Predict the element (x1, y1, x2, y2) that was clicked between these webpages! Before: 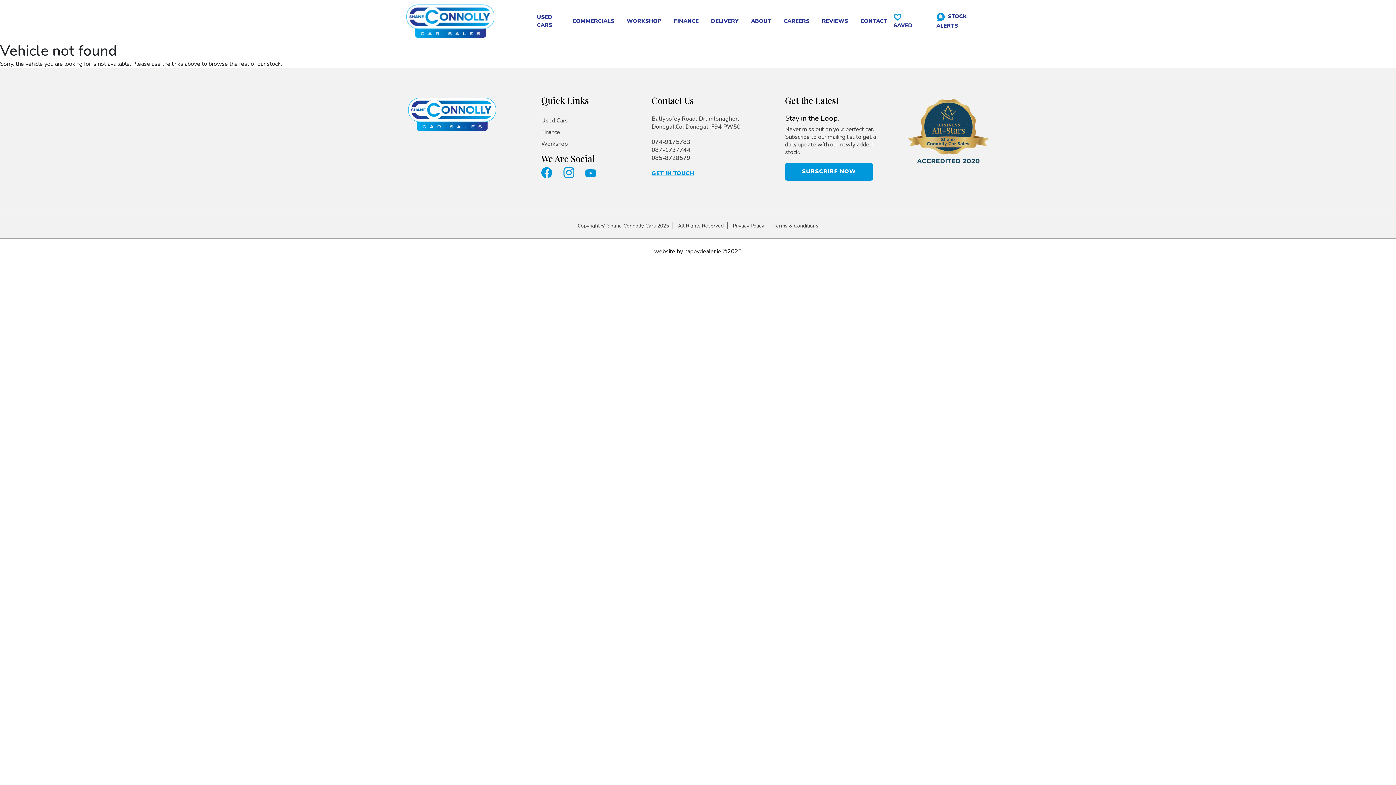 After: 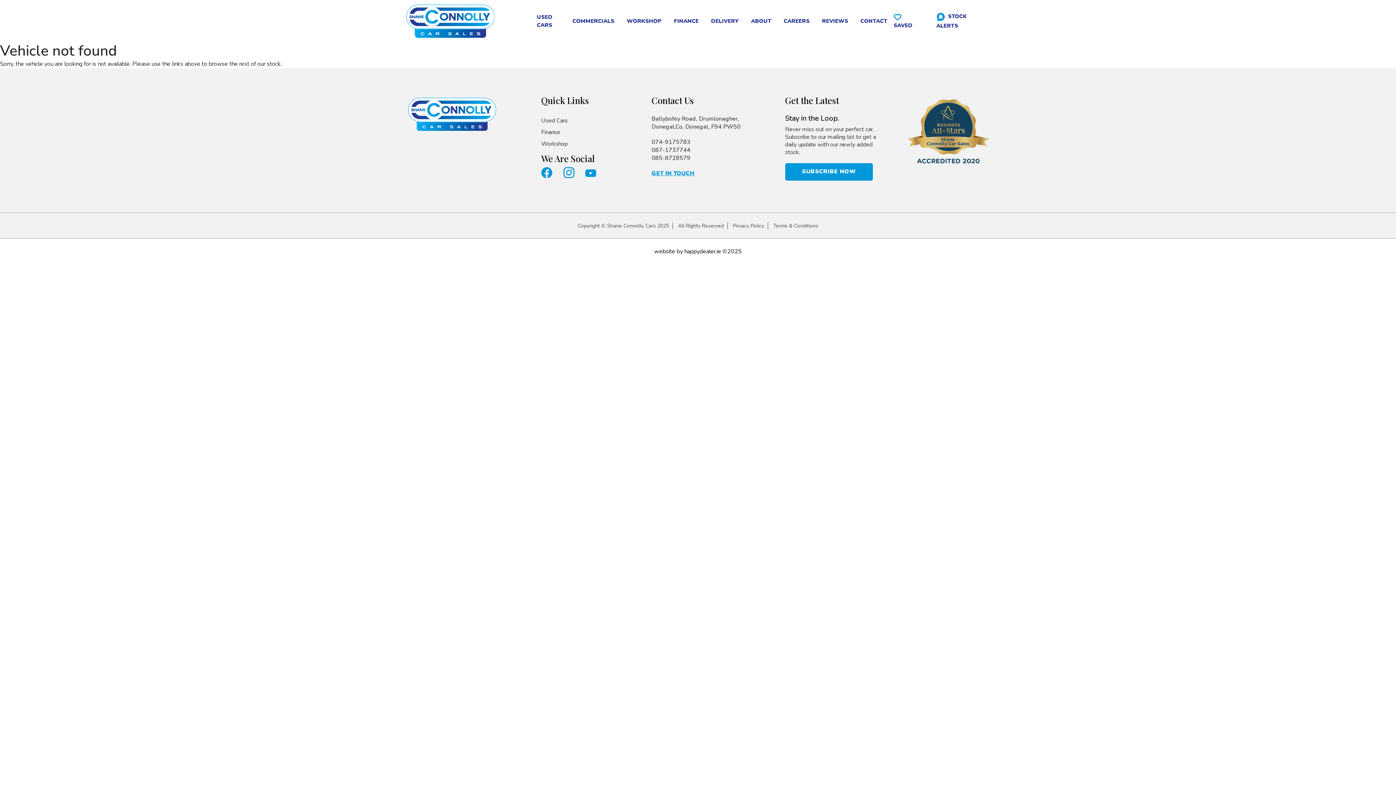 Action: bbox: (651, 146, 785, 154) label: 087-1737744